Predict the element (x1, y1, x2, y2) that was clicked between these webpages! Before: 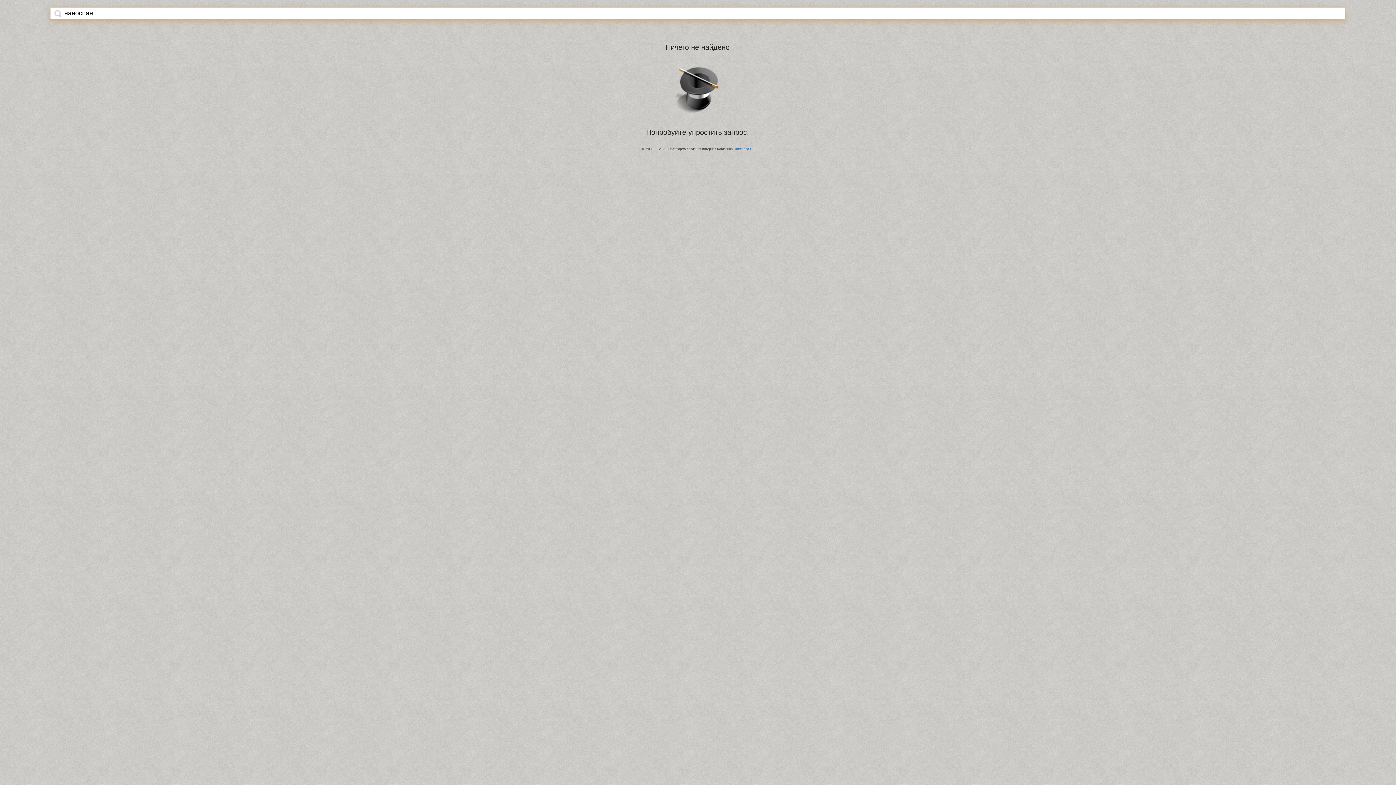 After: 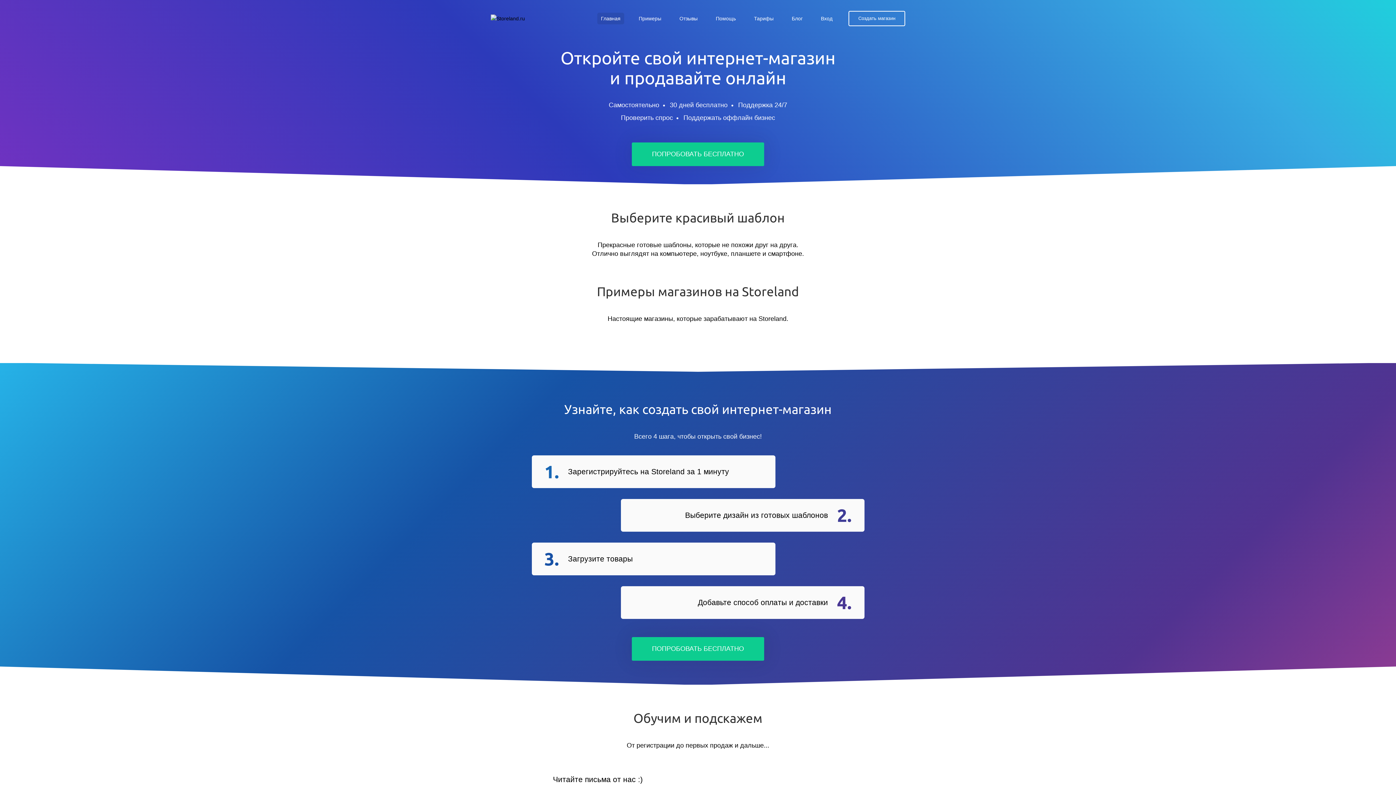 Action: bbox: (734, 147, 754, 150) label: StoreLand.Ru